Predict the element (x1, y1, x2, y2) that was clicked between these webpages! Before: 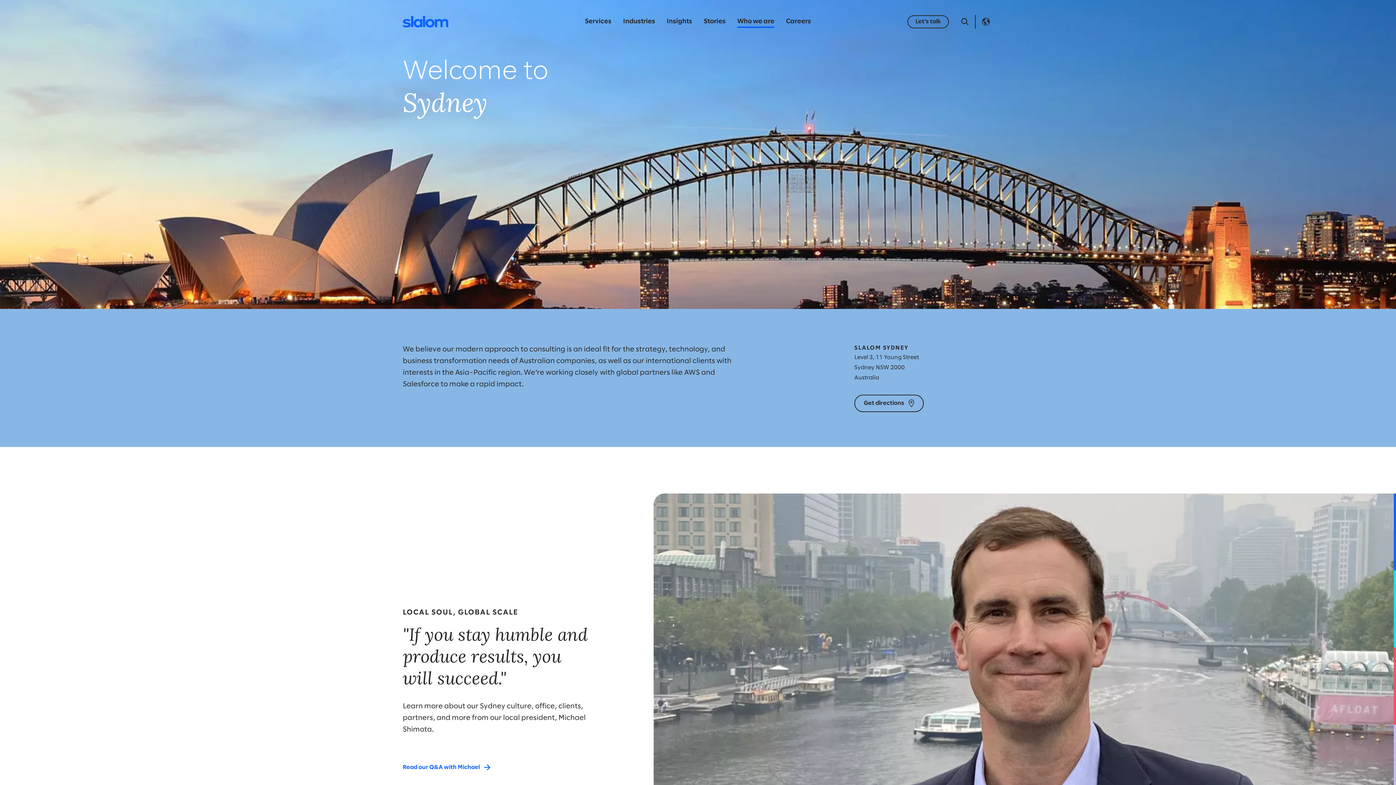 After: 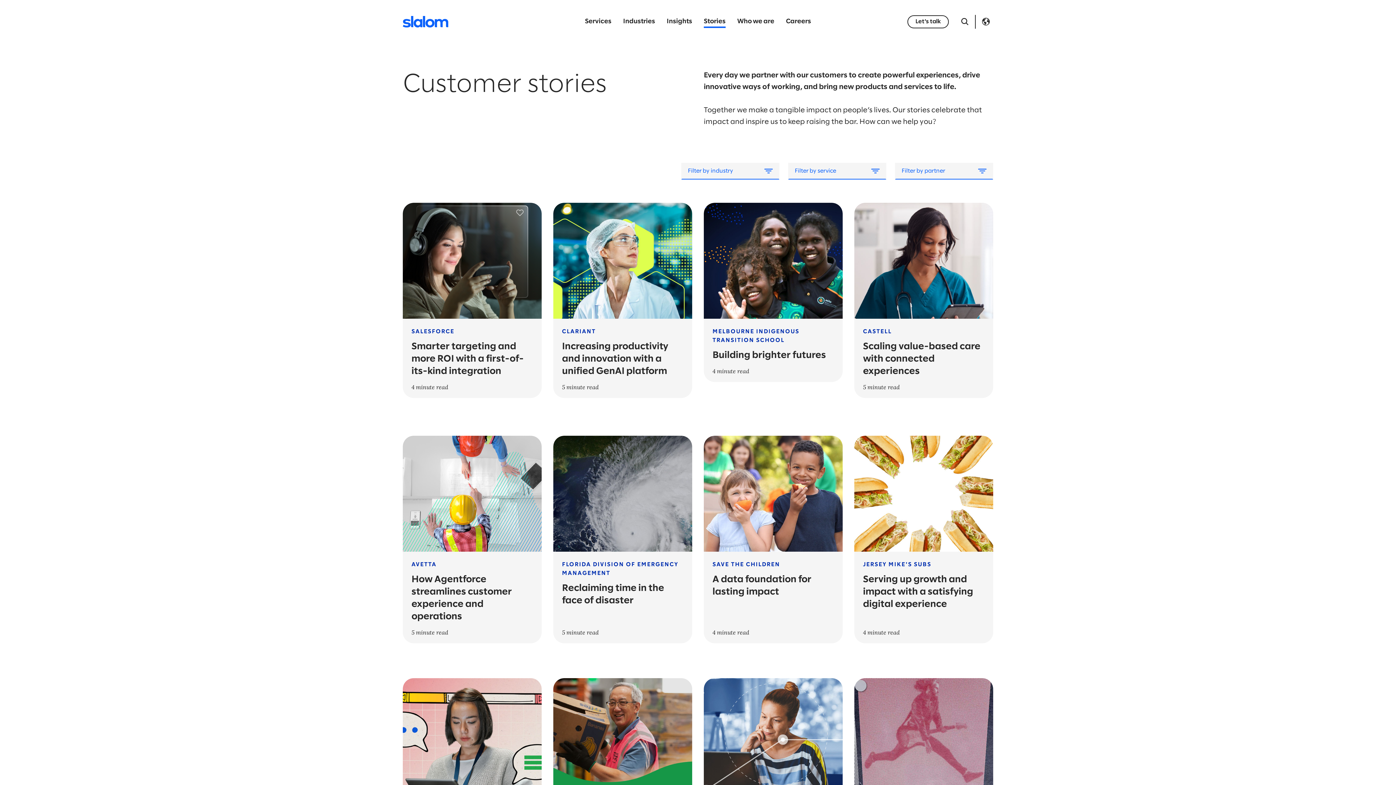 Action: label: Stories bbox: (698, 17, 731, 26)